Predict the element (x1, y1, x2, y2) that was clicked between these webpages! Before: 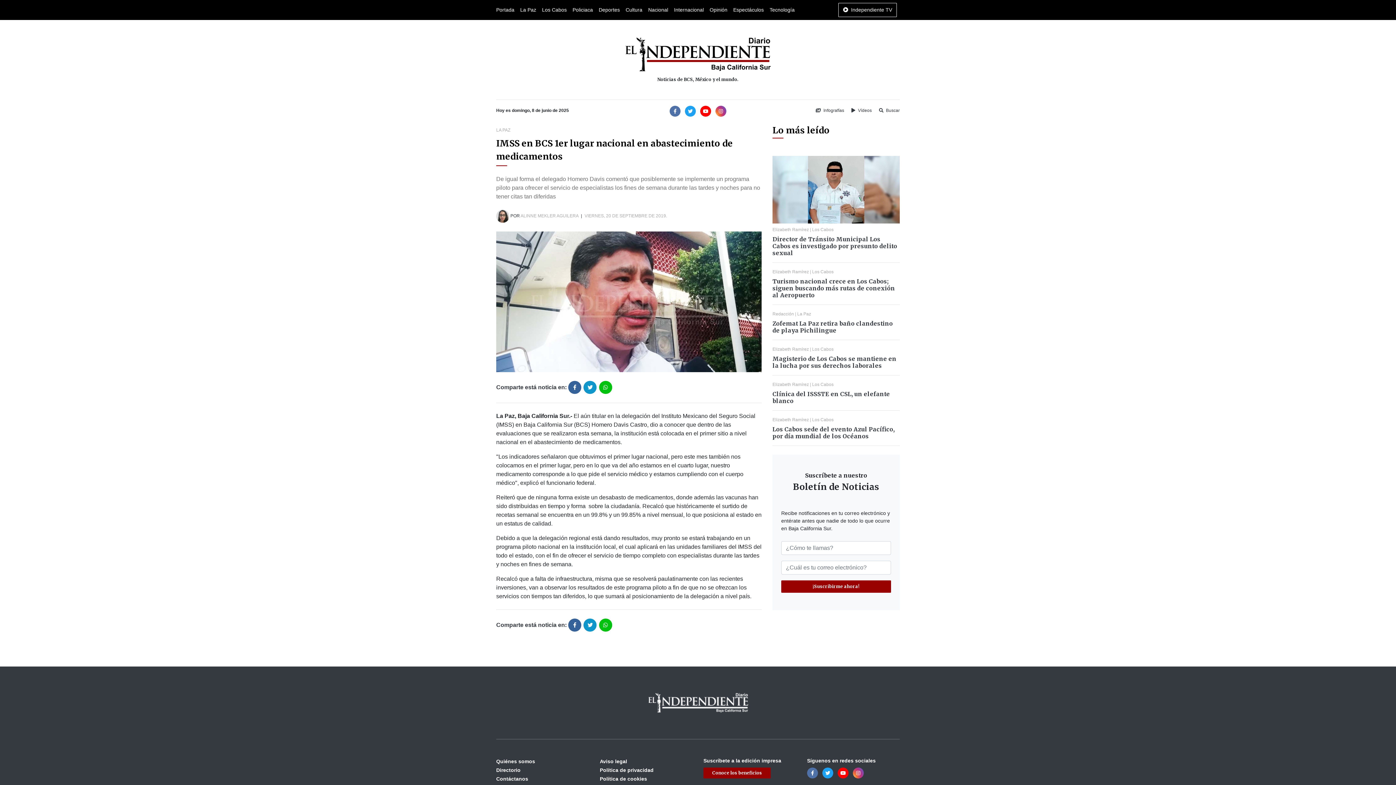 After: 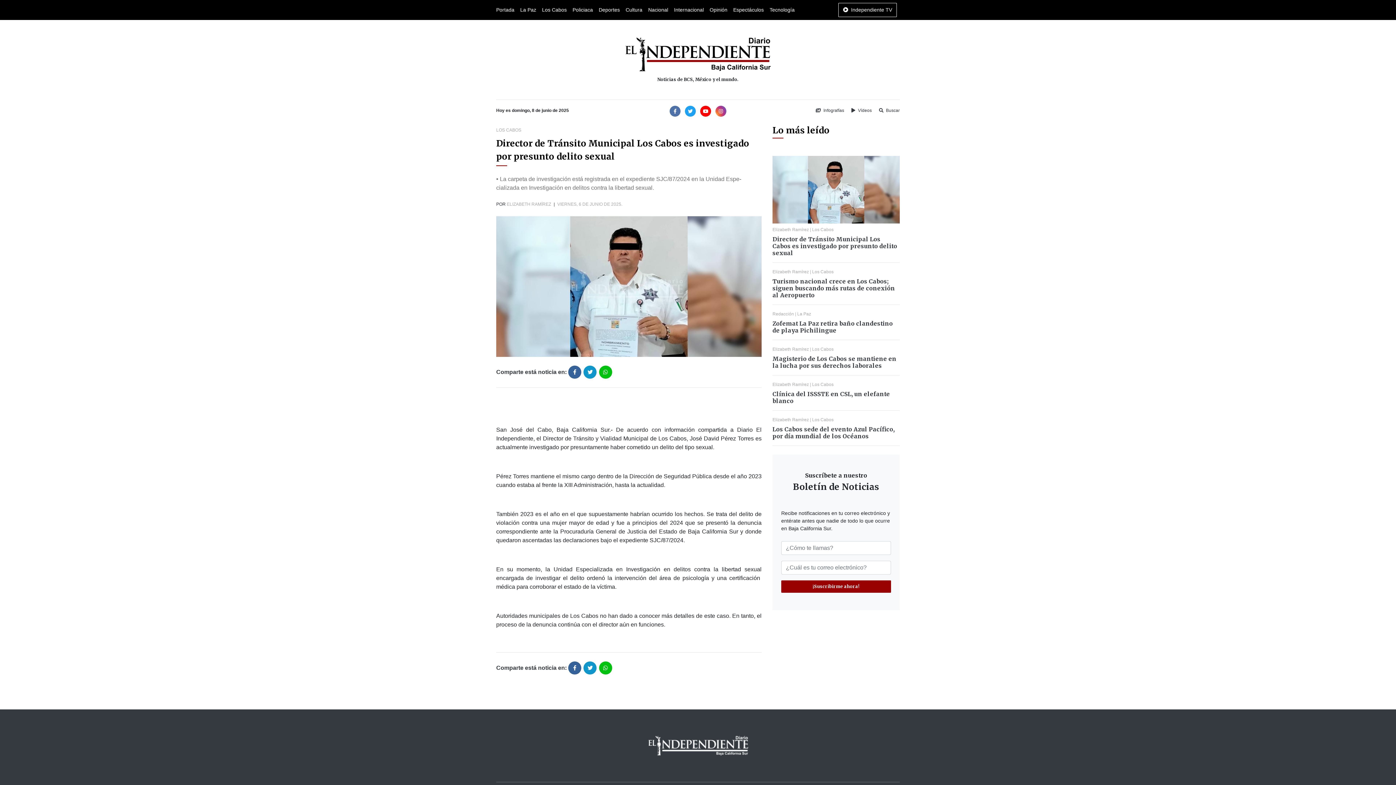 Action: bbox: (772, 156, 900, 223)